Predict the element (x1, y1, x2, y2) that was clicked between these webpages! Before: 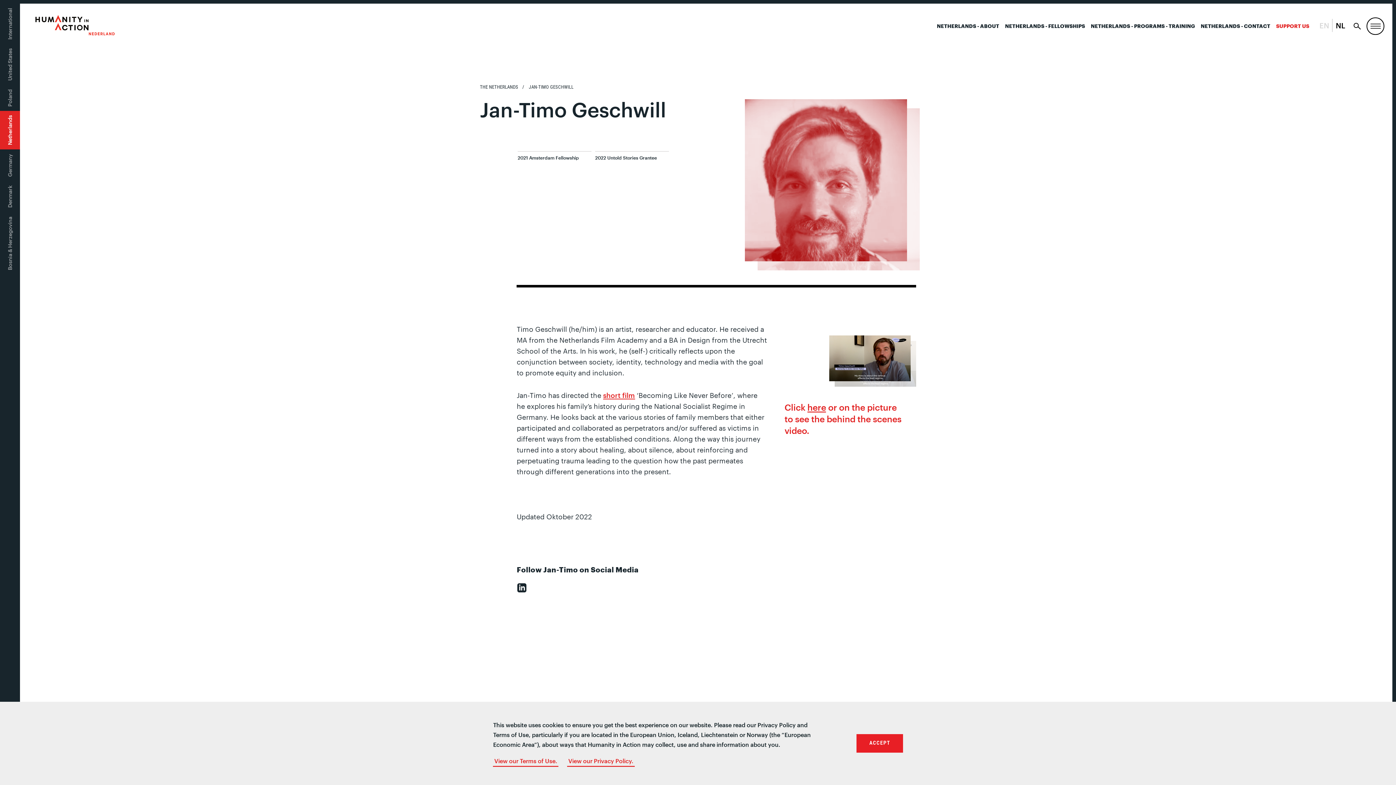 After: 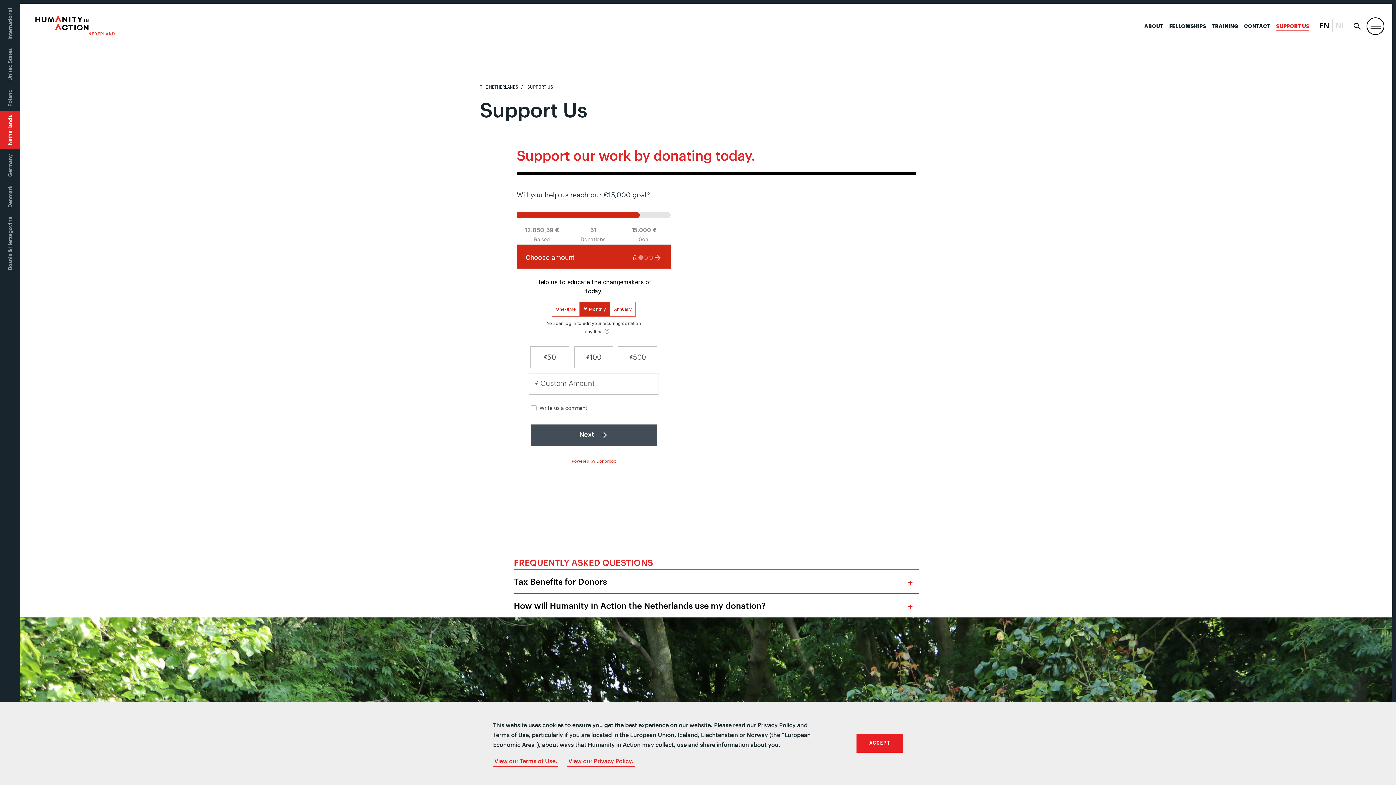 Action: bbox: (1276, 22, 1309, 30) label: SUPPORT US